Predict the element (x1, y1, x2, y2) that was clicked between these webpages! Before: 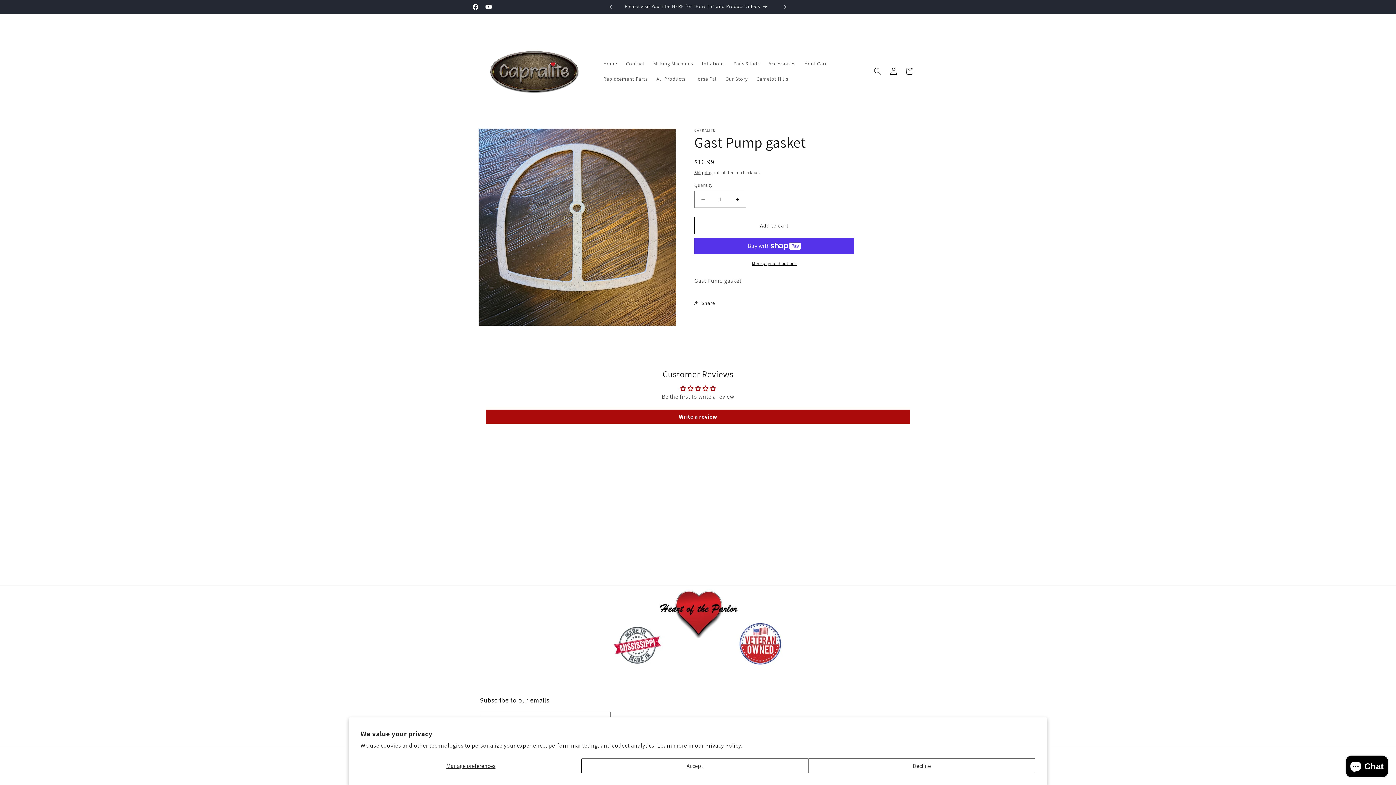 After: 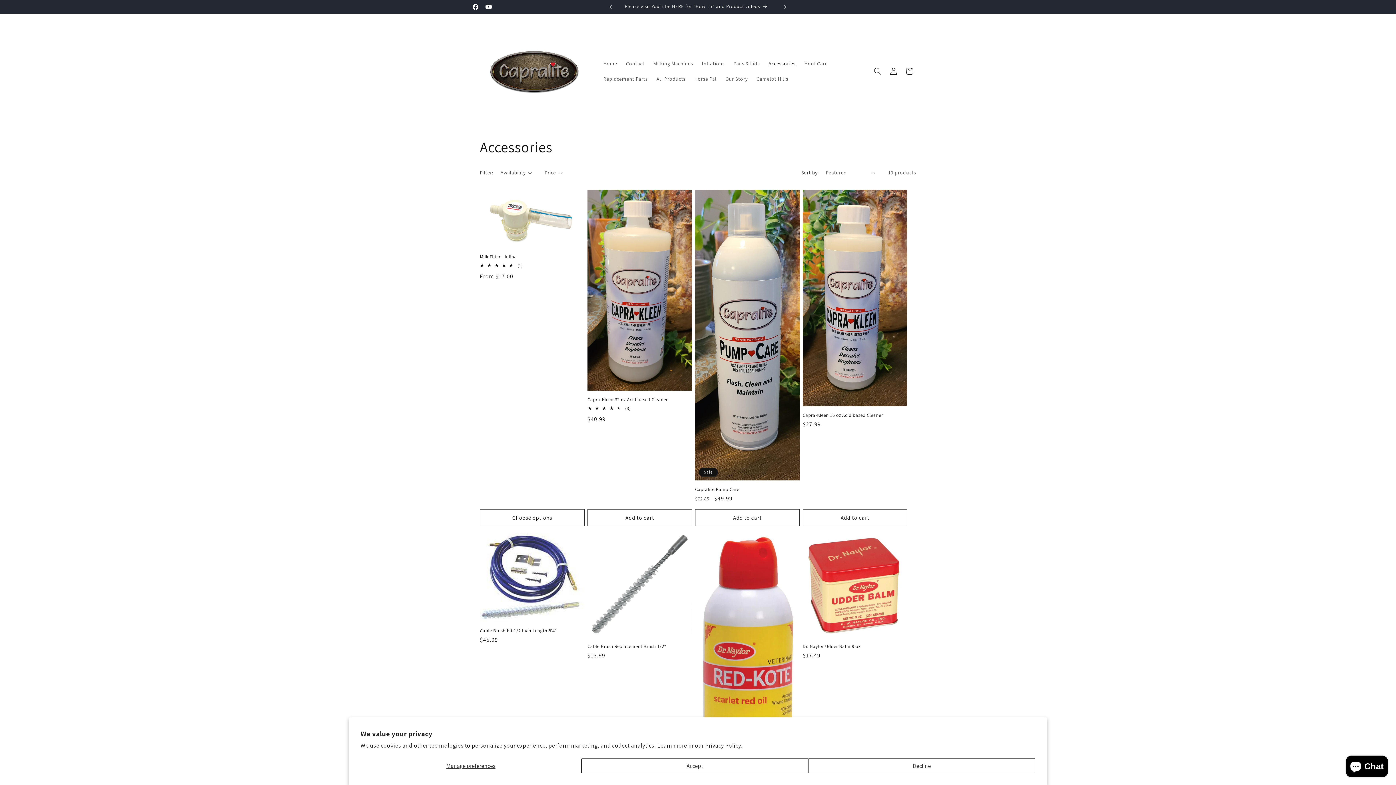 Action: bbox: (764, 55, 800, 71) label: Accessories